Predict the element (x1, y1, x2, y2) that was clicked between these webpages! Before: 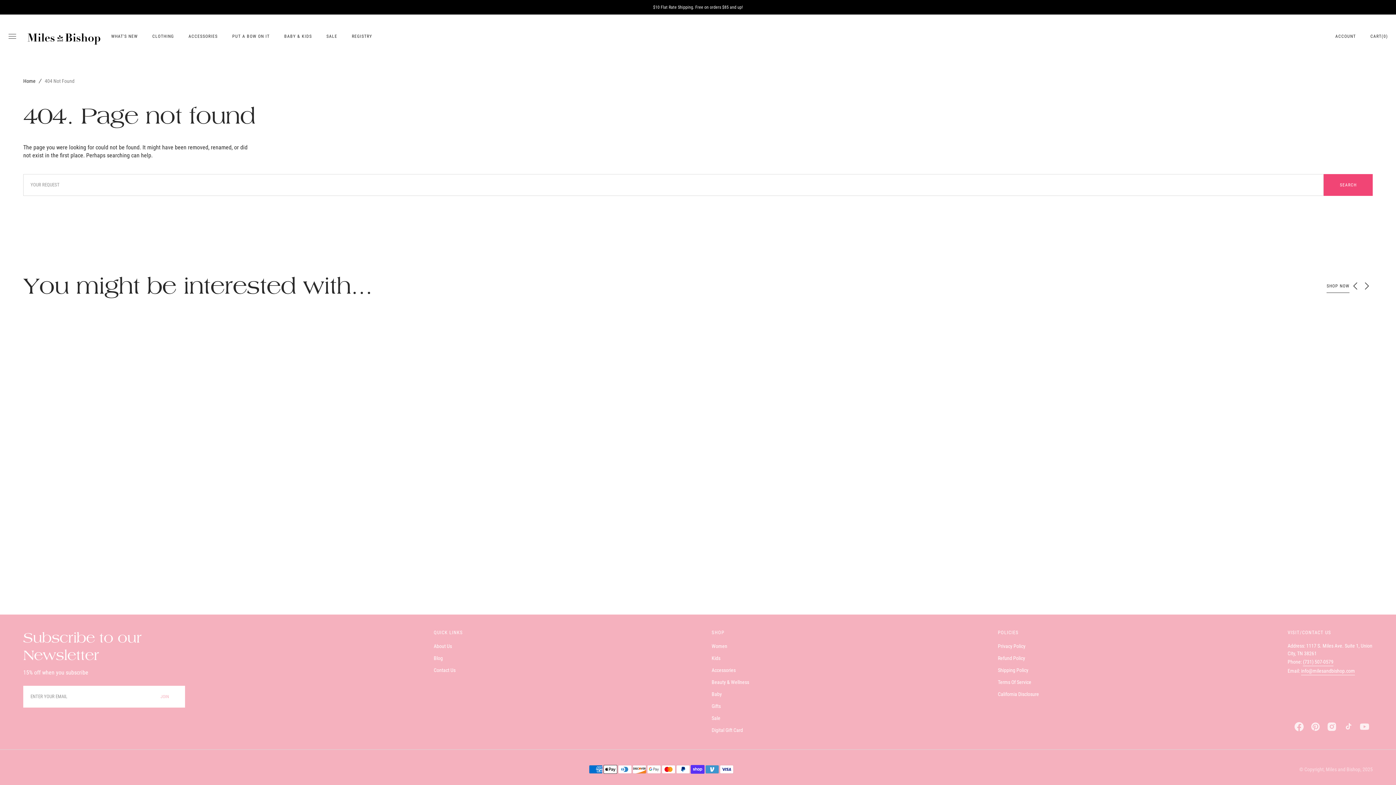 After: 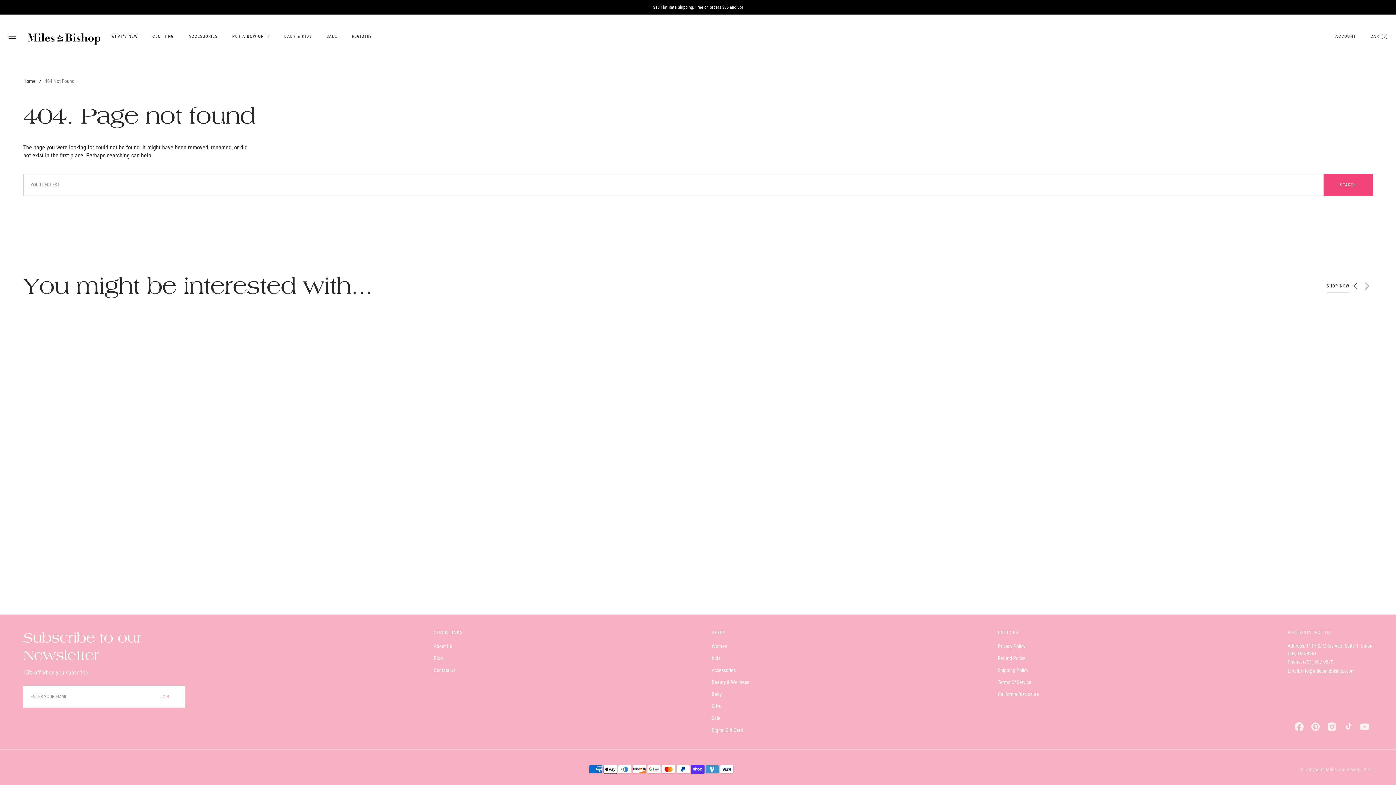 Action: bbox: (1340, 718, 1356, 735) label: TikTok